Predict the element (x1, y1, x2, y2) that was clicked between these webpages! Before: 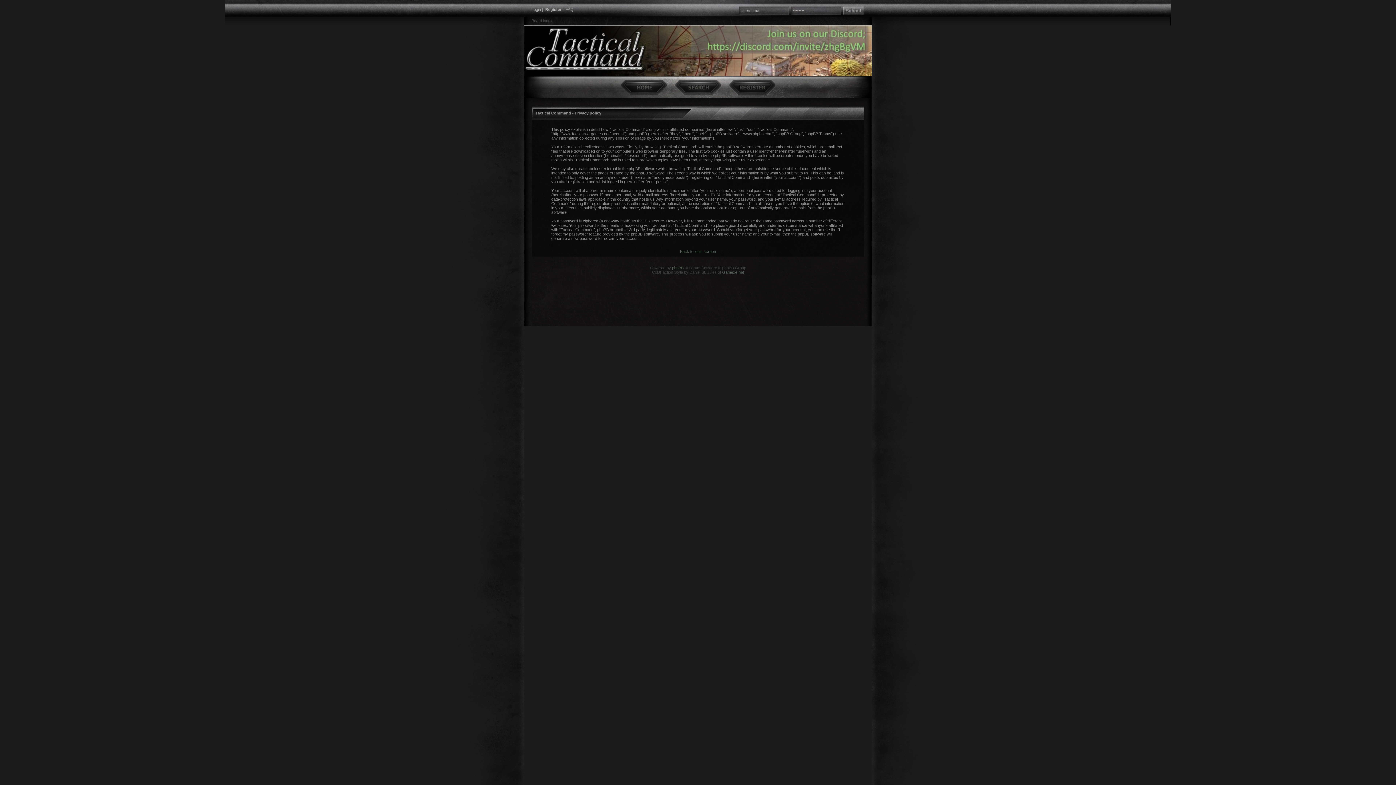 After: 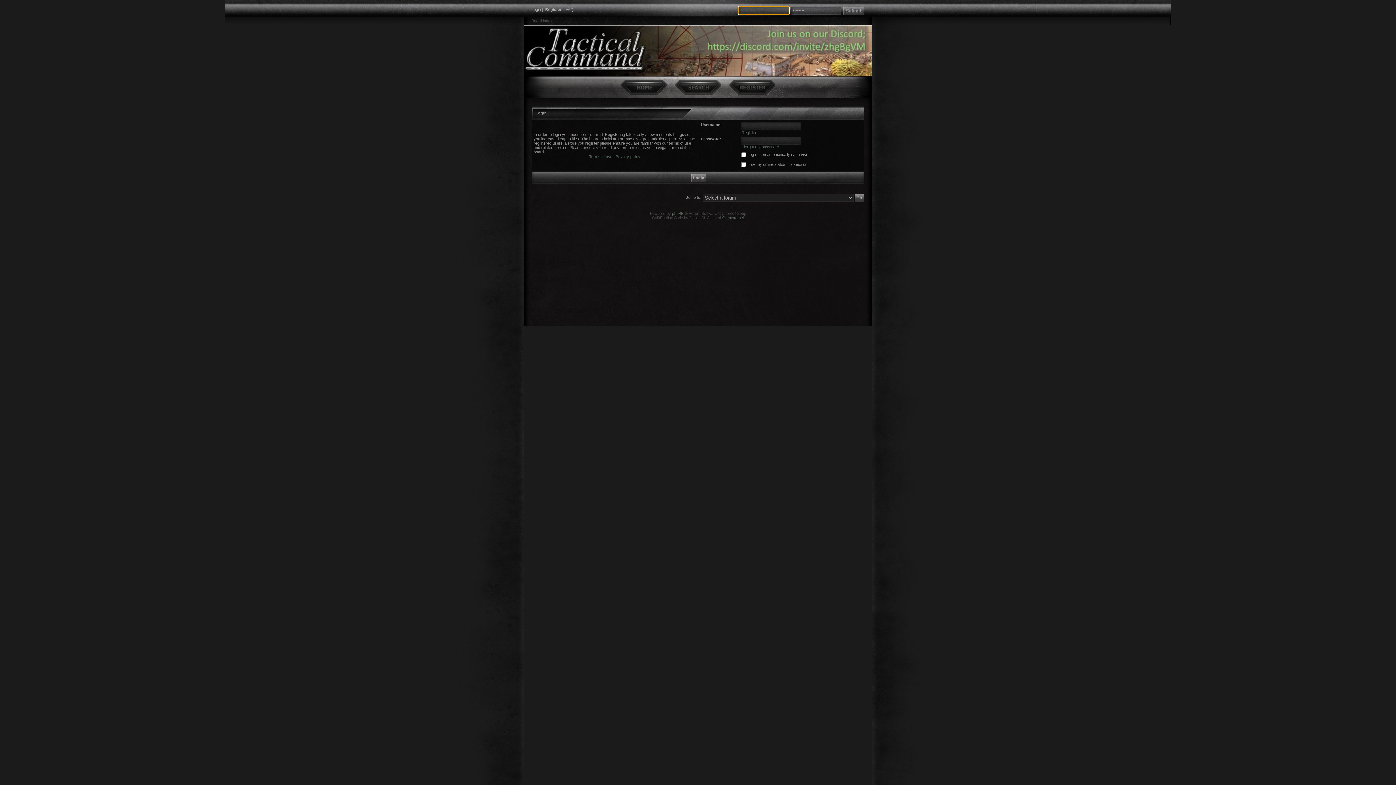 Action: label: Back to login screen bbox: (680, 249, 716, 253)